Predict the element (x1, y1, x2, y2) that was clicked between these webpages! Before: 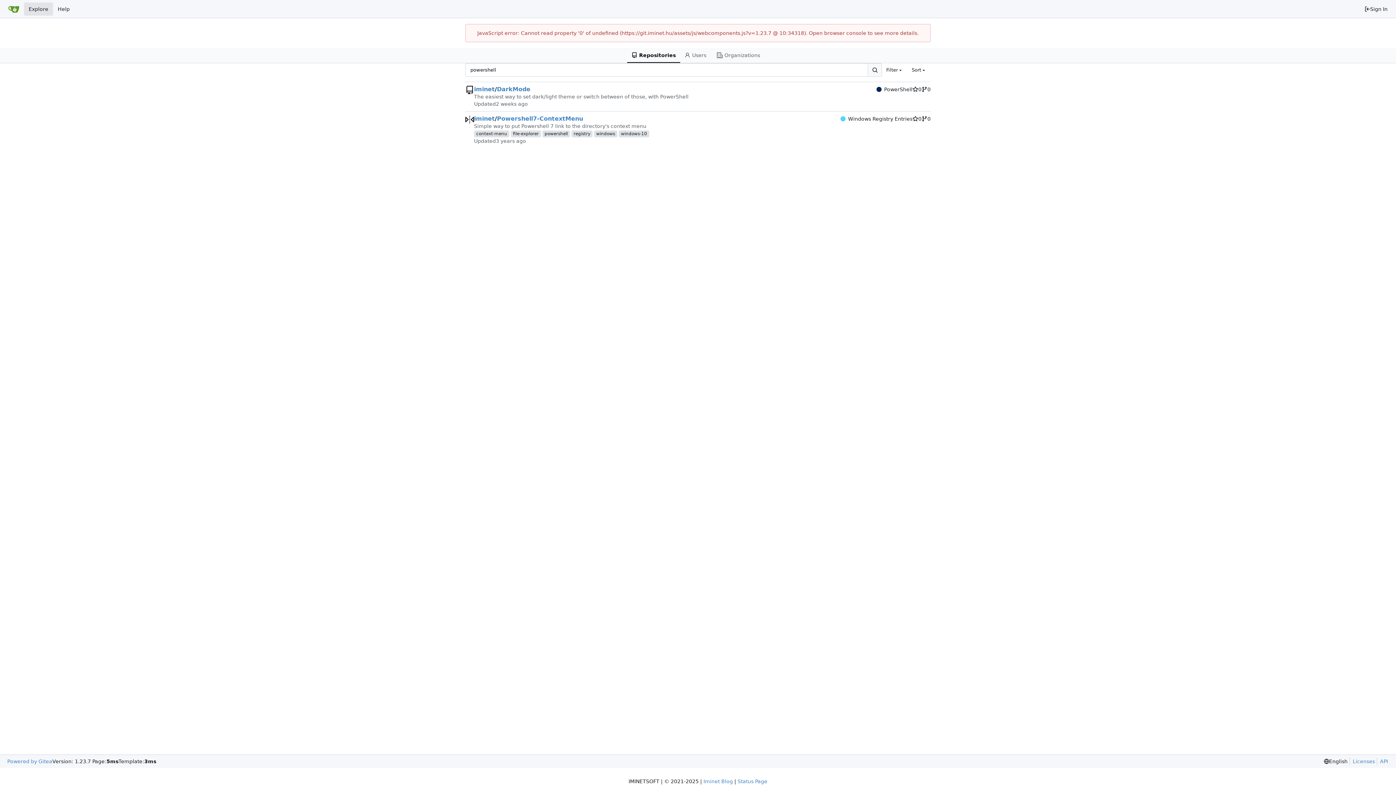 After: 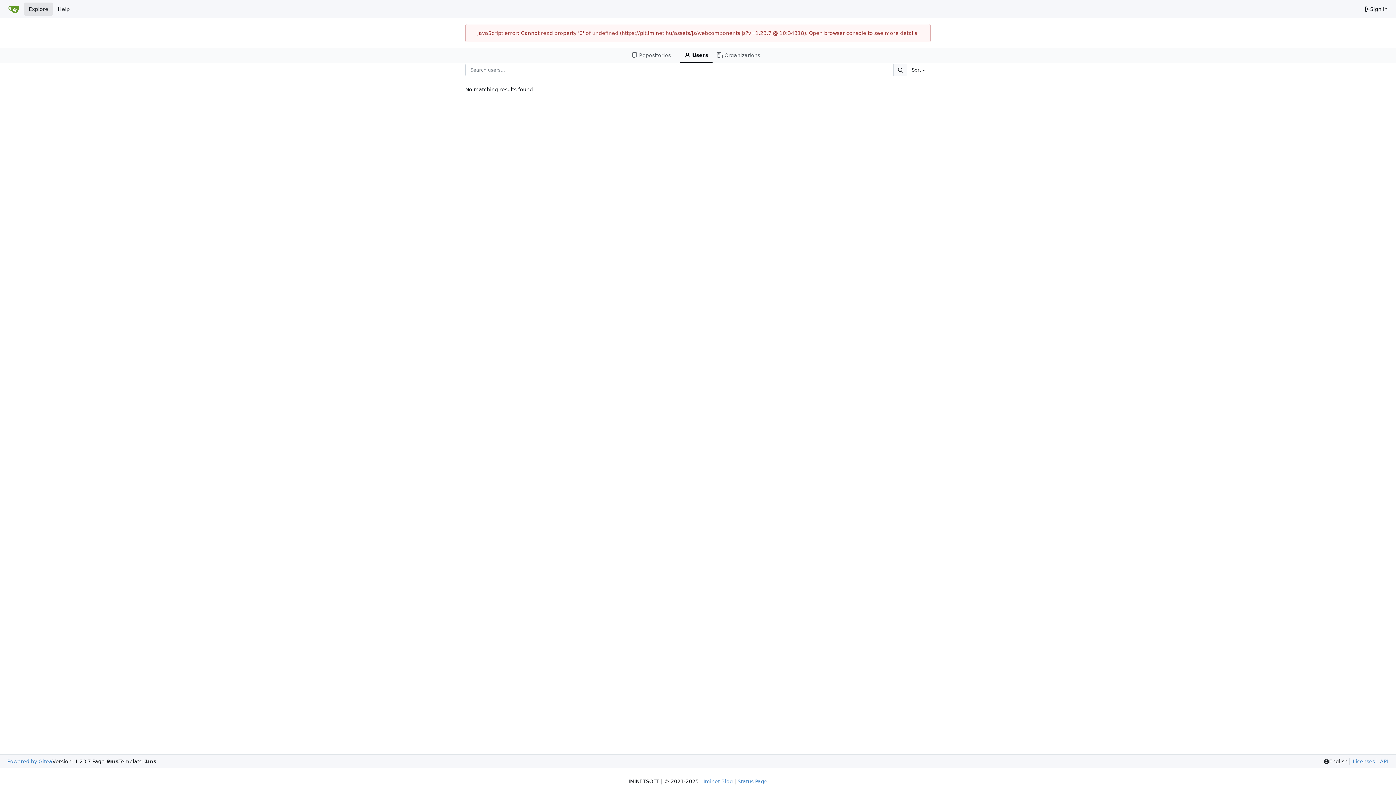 Action: label: Users bbox: (680, 48, 712, 62)